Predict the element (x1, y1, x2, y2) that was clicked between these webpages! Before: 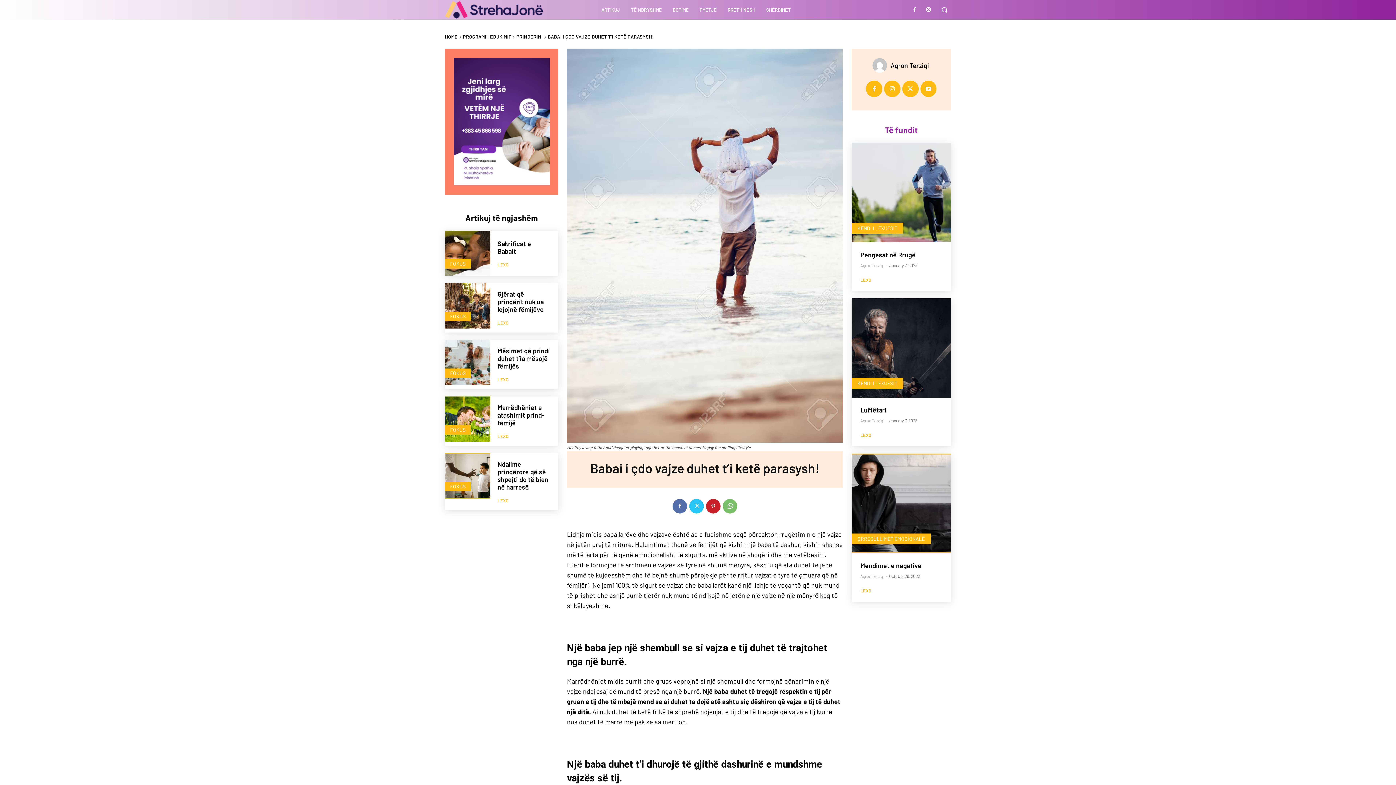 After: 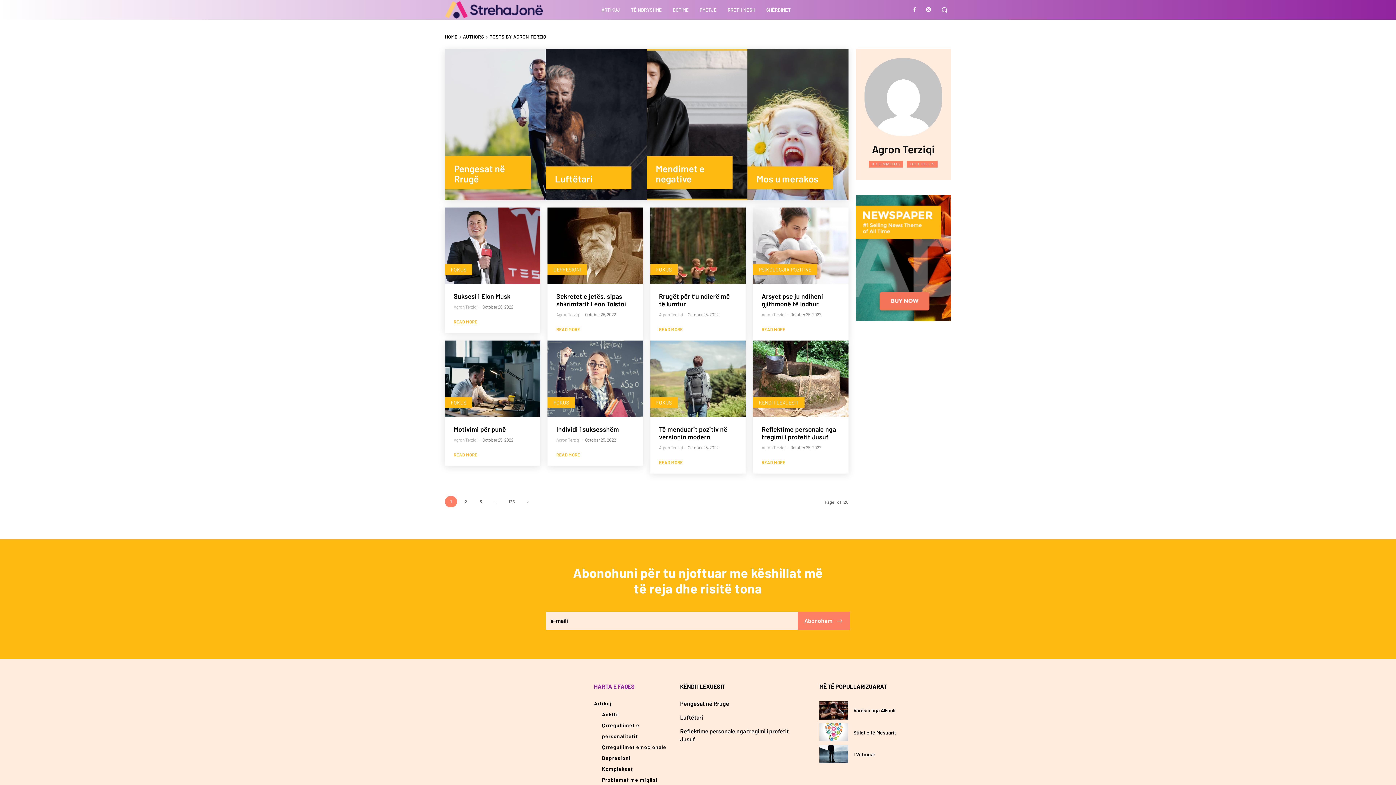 Action: label: Agron Terziqi bbox: (860, 262, 884, 267)